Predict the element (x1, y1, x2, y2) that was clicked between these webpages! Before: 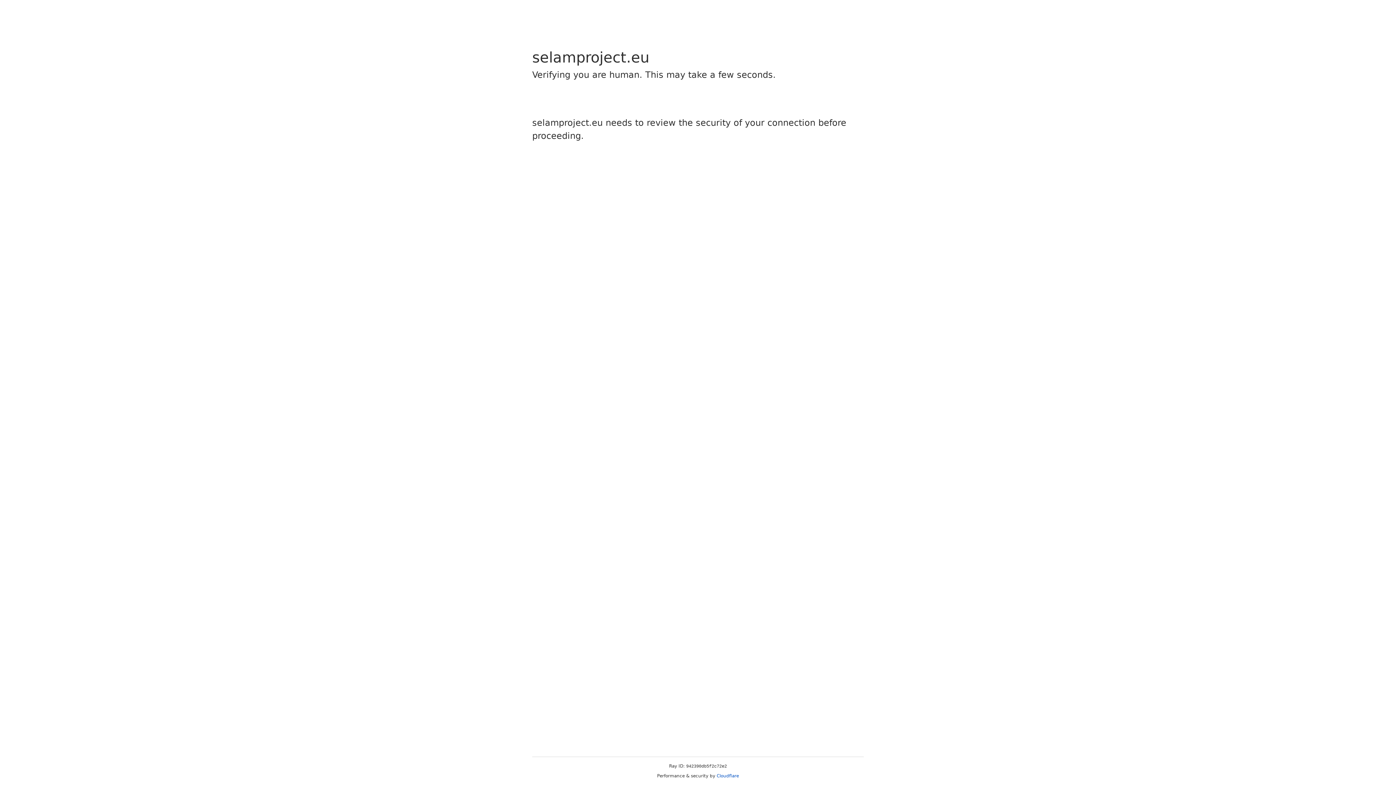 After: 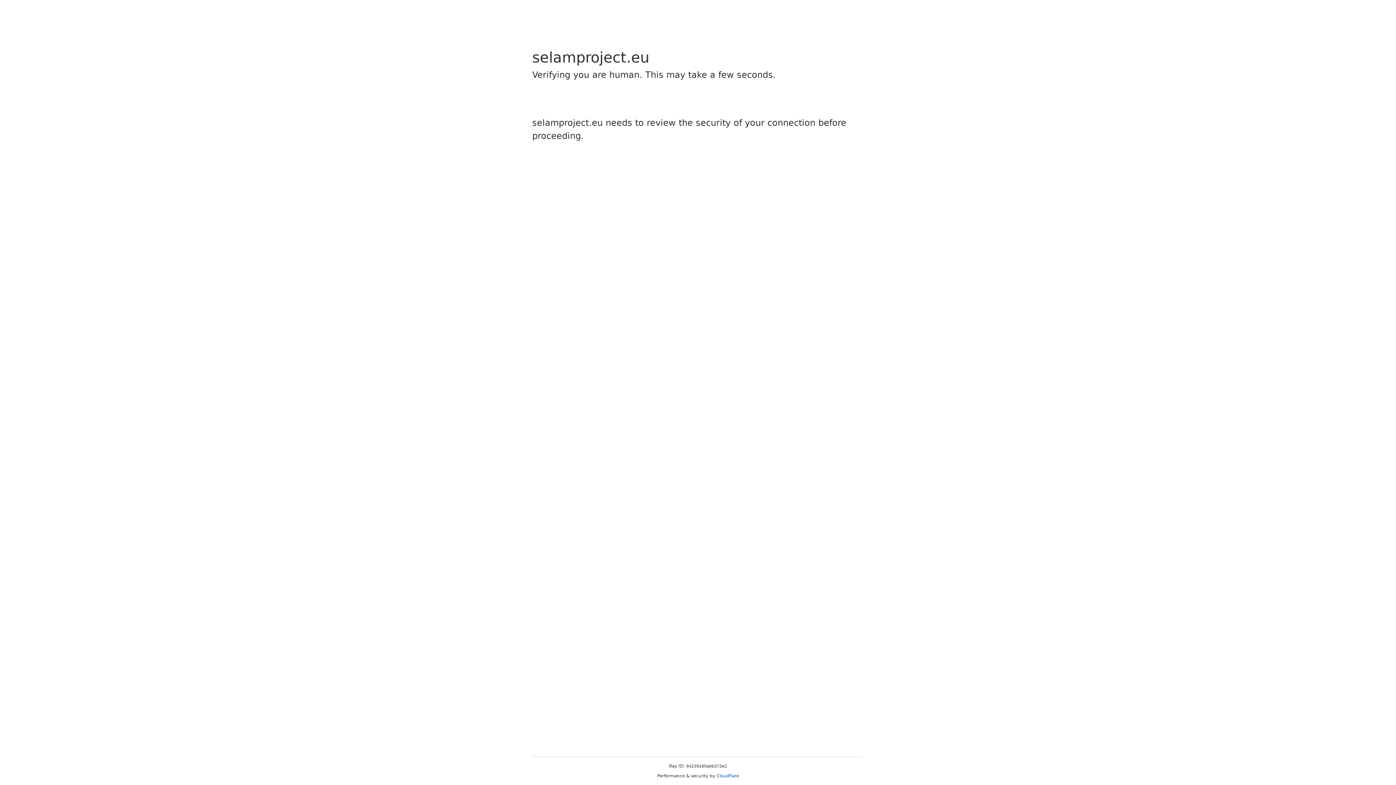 Action: bbox: (716, 773, 739, 778) label: Cloudflare